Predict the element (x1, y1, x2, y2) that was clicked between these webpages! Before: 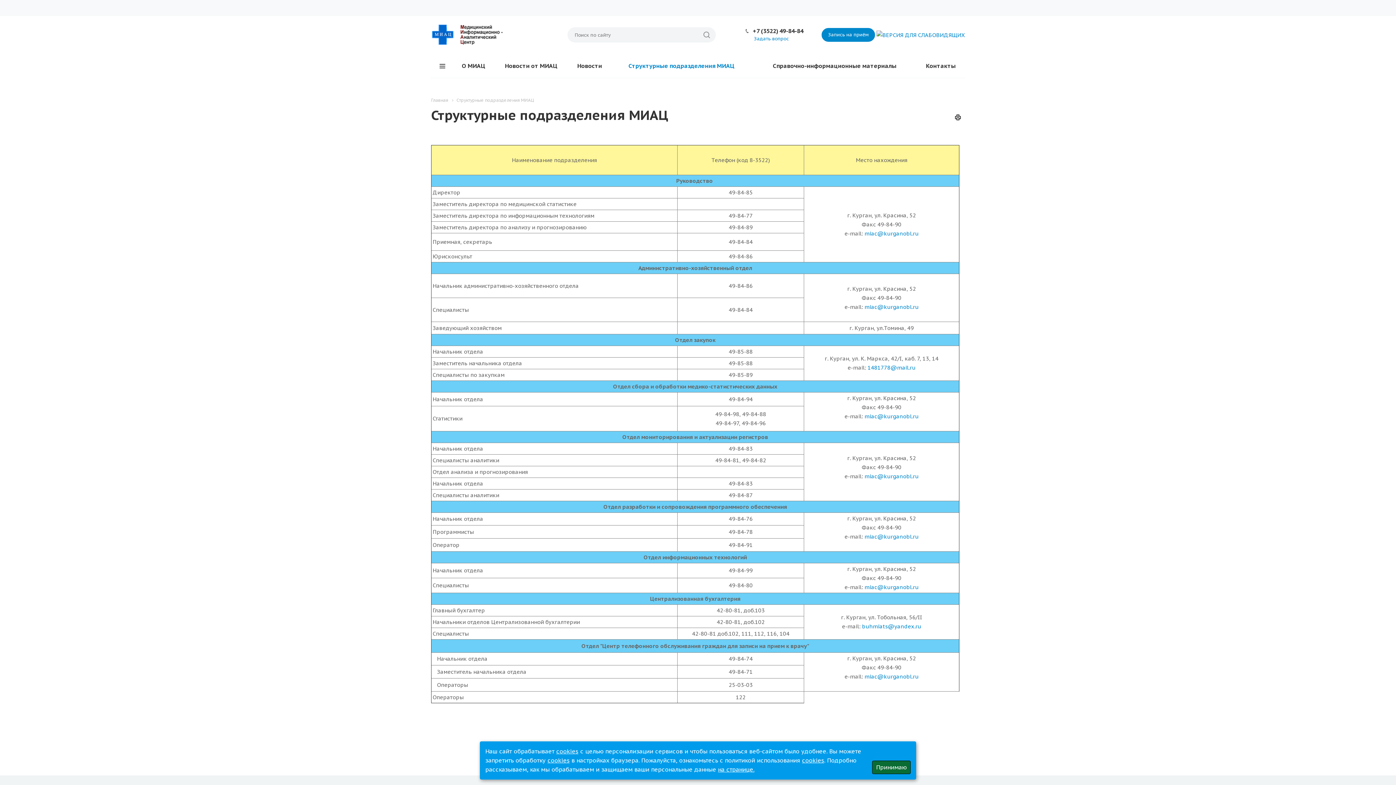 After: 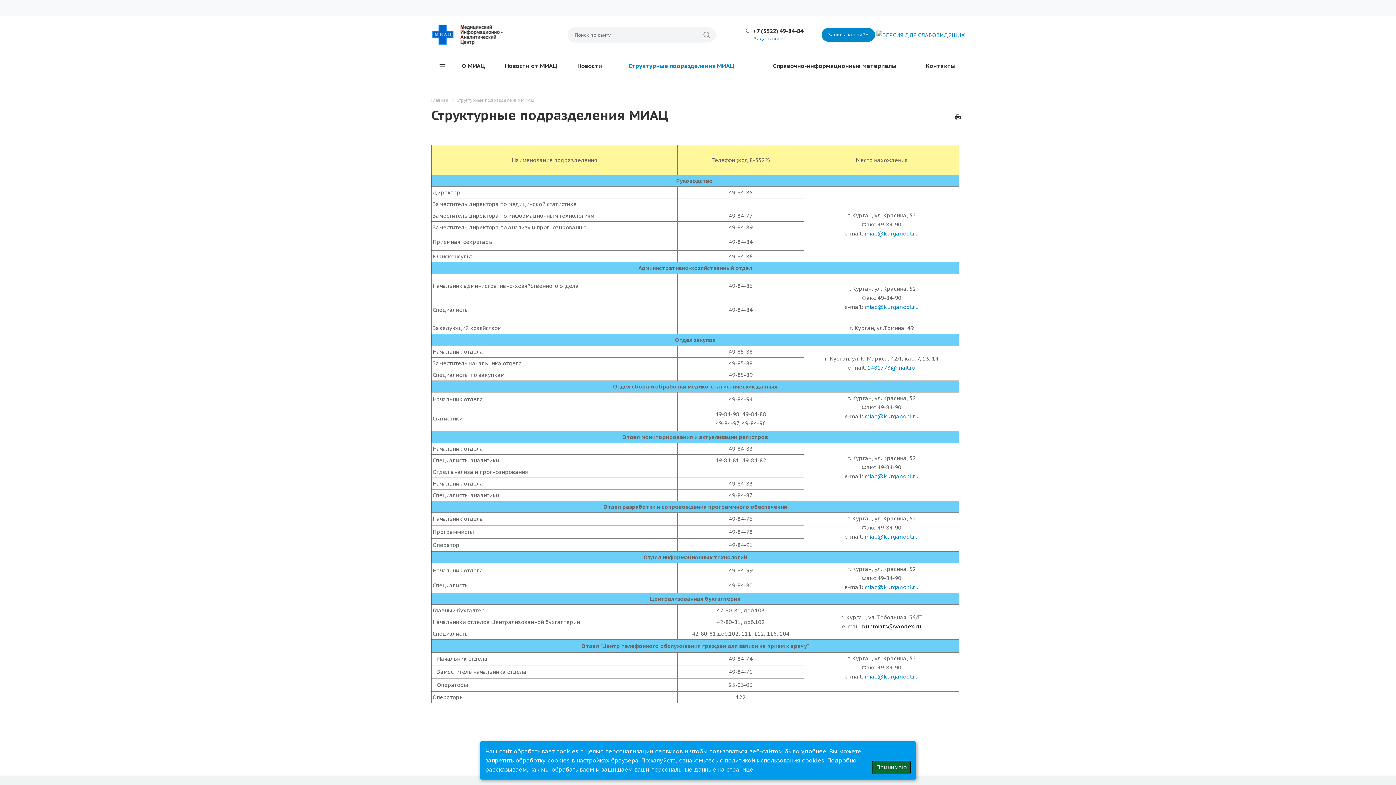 Action: bbox: (862, 623, 921, 630) label: buhmiats@yandex.ru